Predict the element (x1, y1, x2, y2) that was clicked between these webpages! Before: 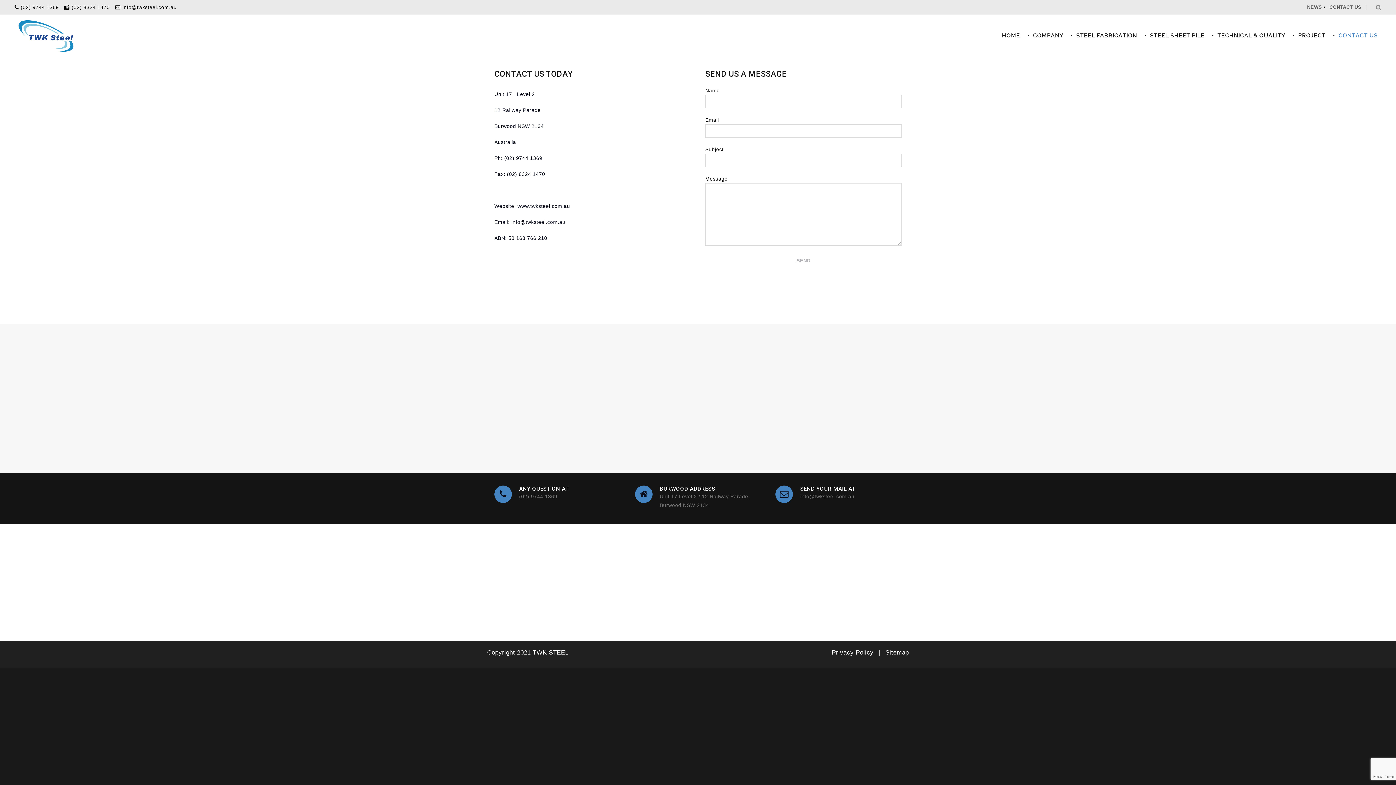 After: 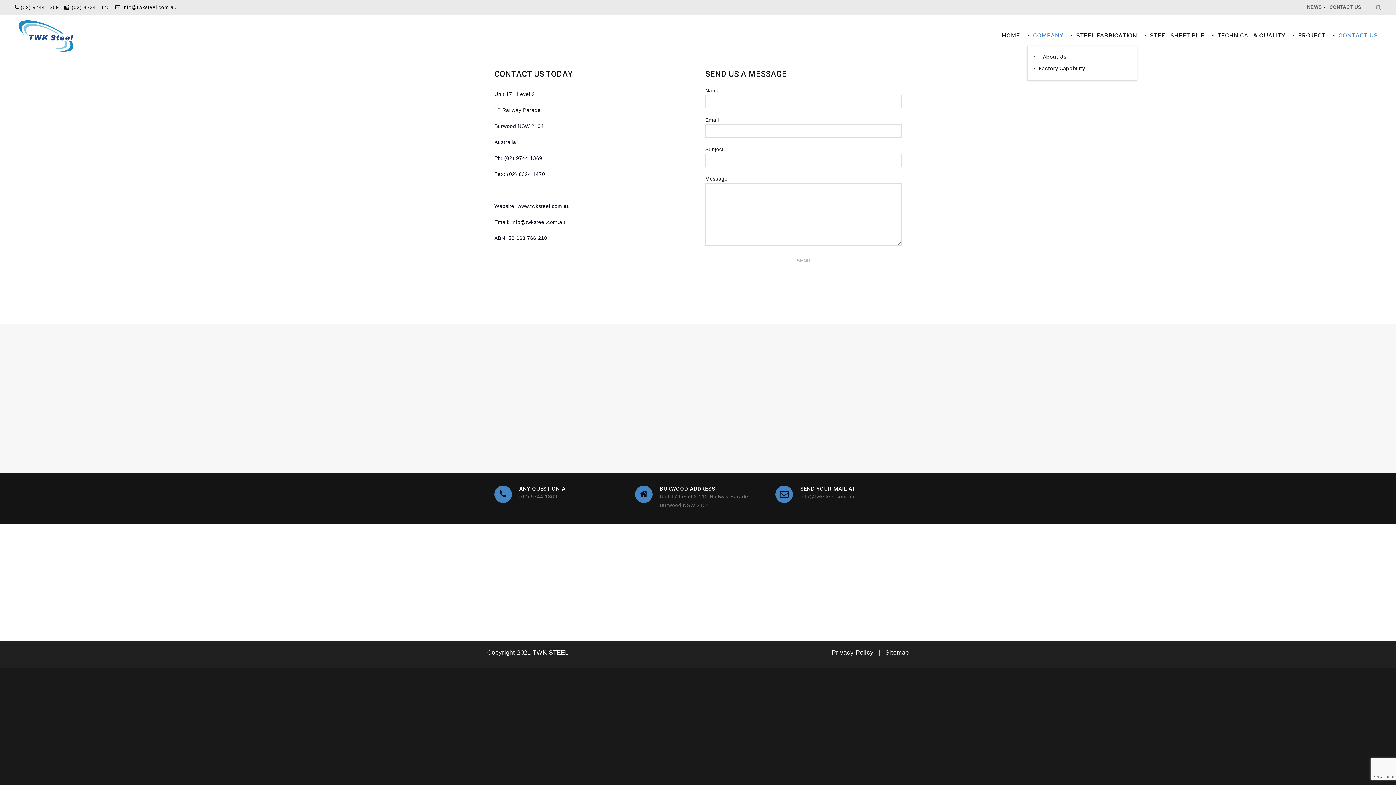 Action: bbox: (1027, 25, 1063, 45) label: COMPANY